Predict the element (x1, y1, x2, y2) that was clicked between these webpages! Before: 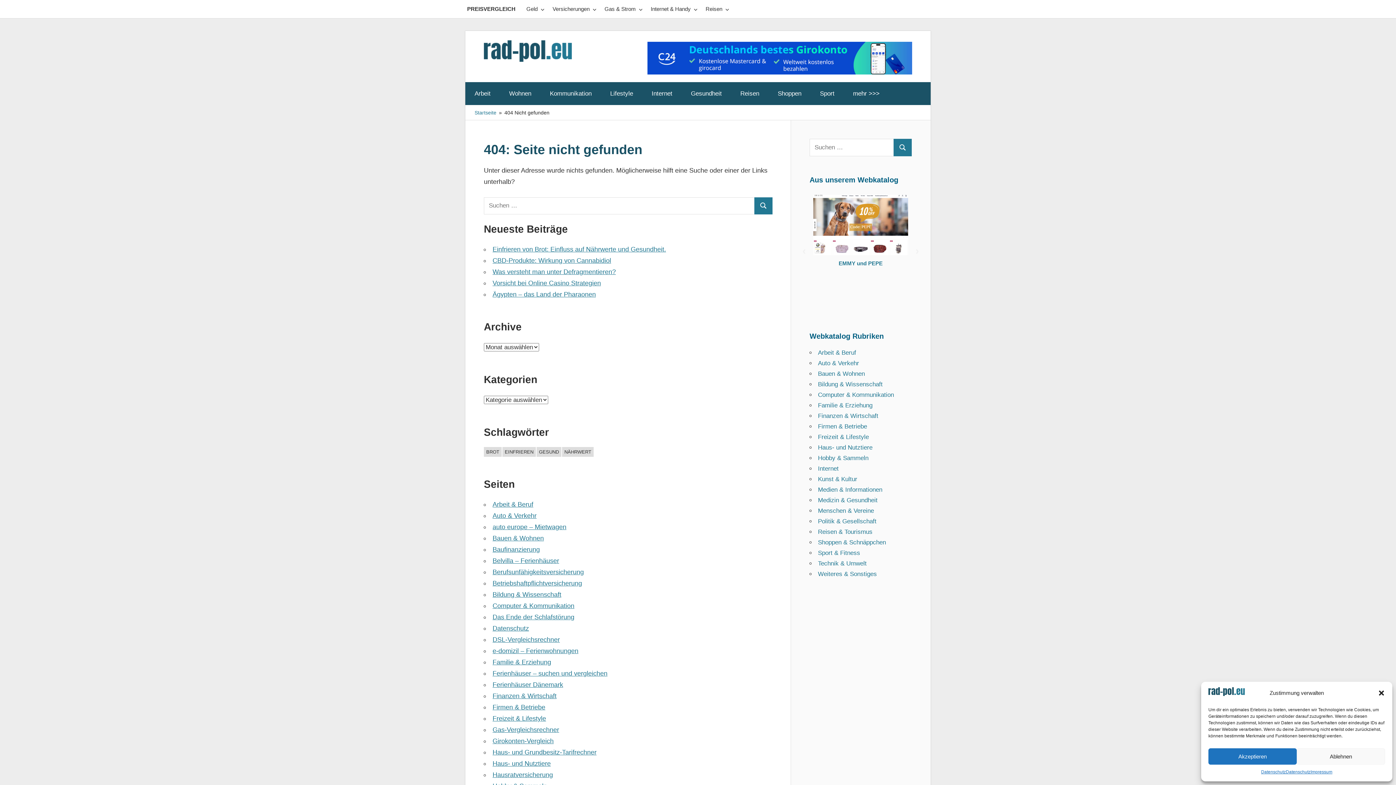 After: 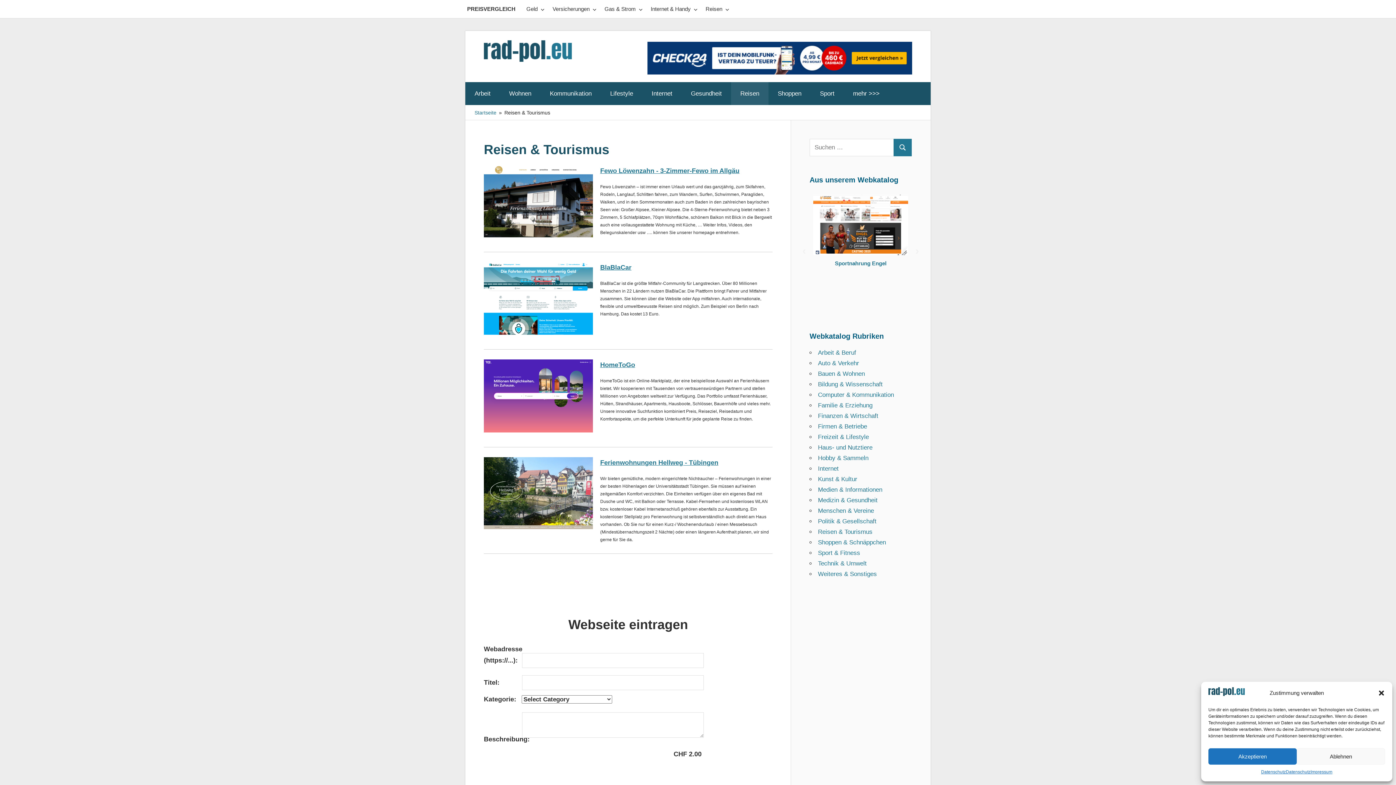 Action: bbox: (818, 528, 872, 535) label: Reisen & Tourismus